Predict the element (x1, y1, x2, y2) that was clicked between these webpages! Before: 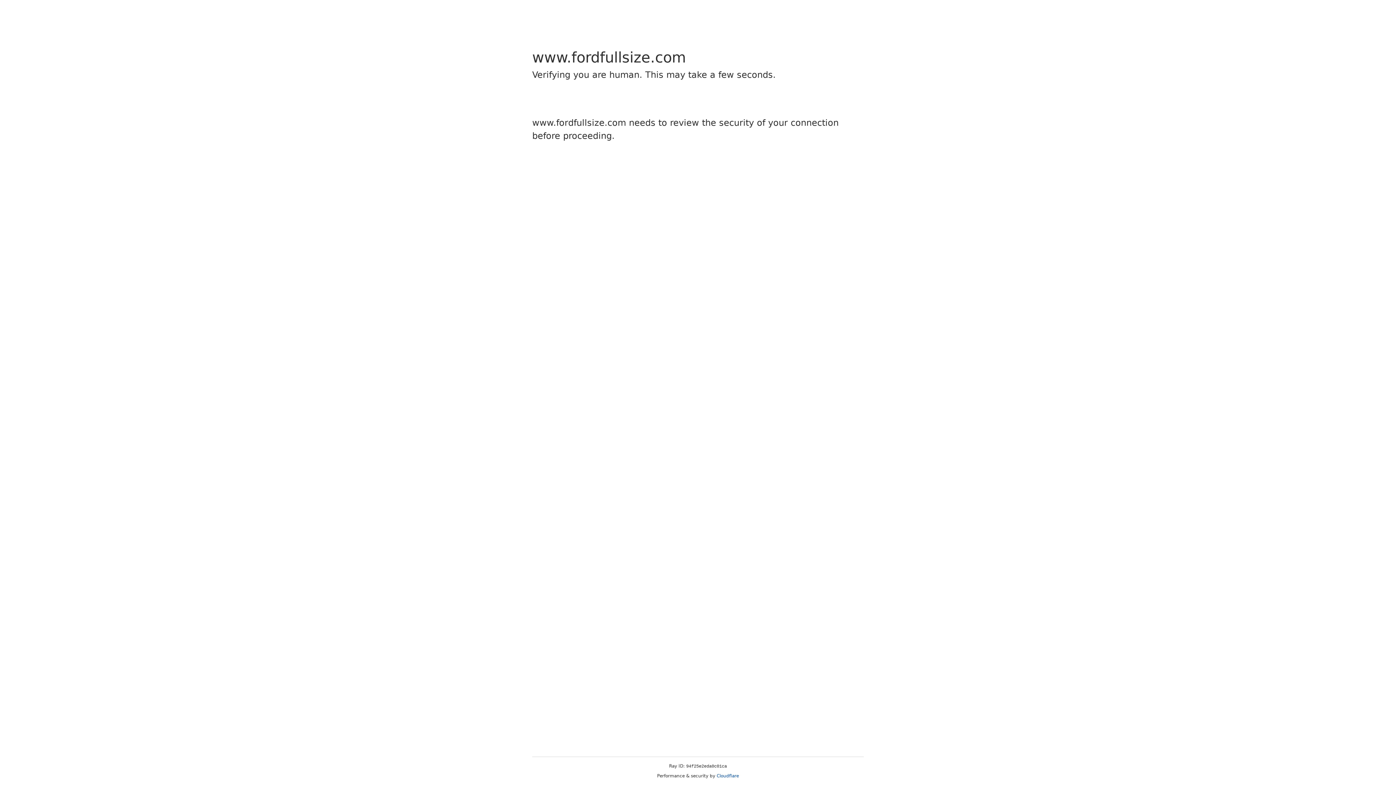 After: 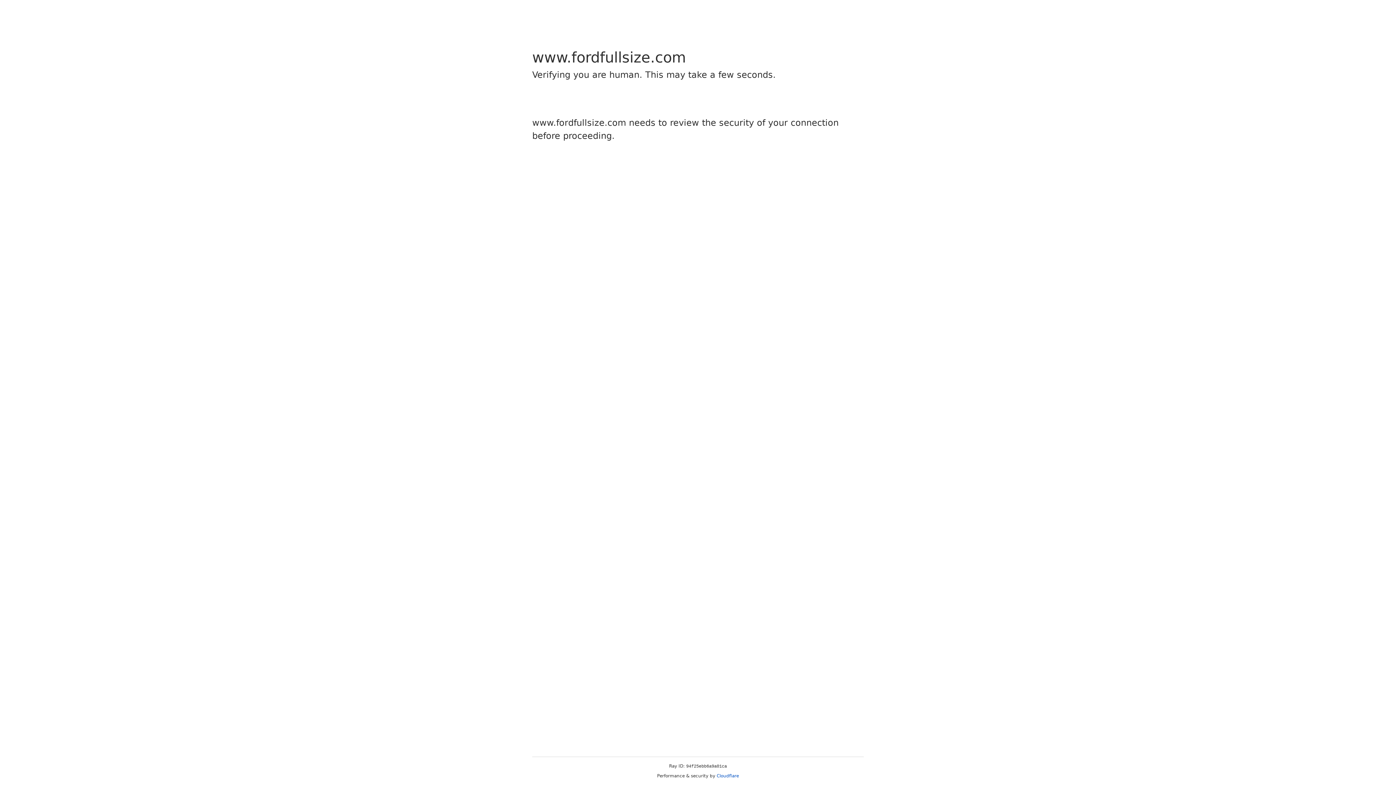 Action: bbox: (716, 773, 739, 778) label: Cloudflare